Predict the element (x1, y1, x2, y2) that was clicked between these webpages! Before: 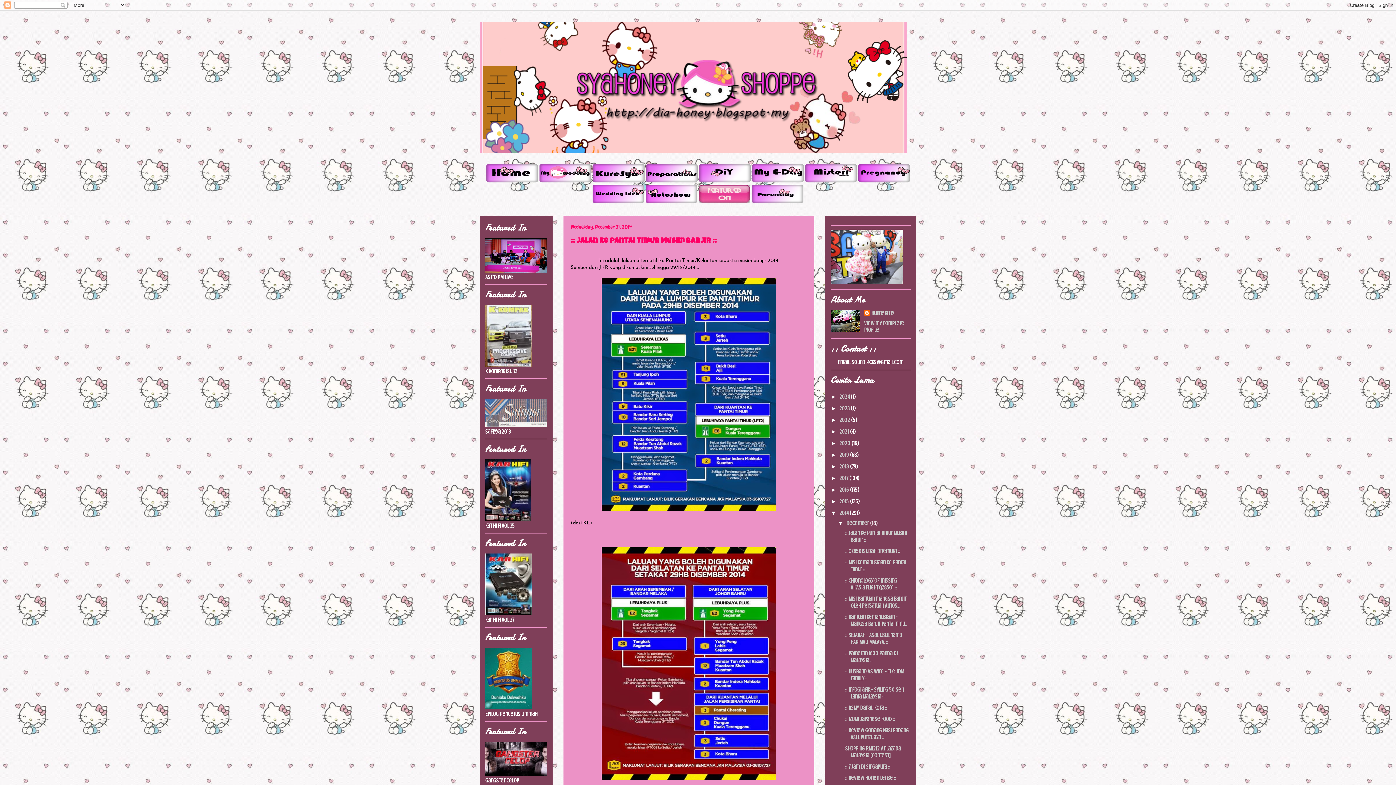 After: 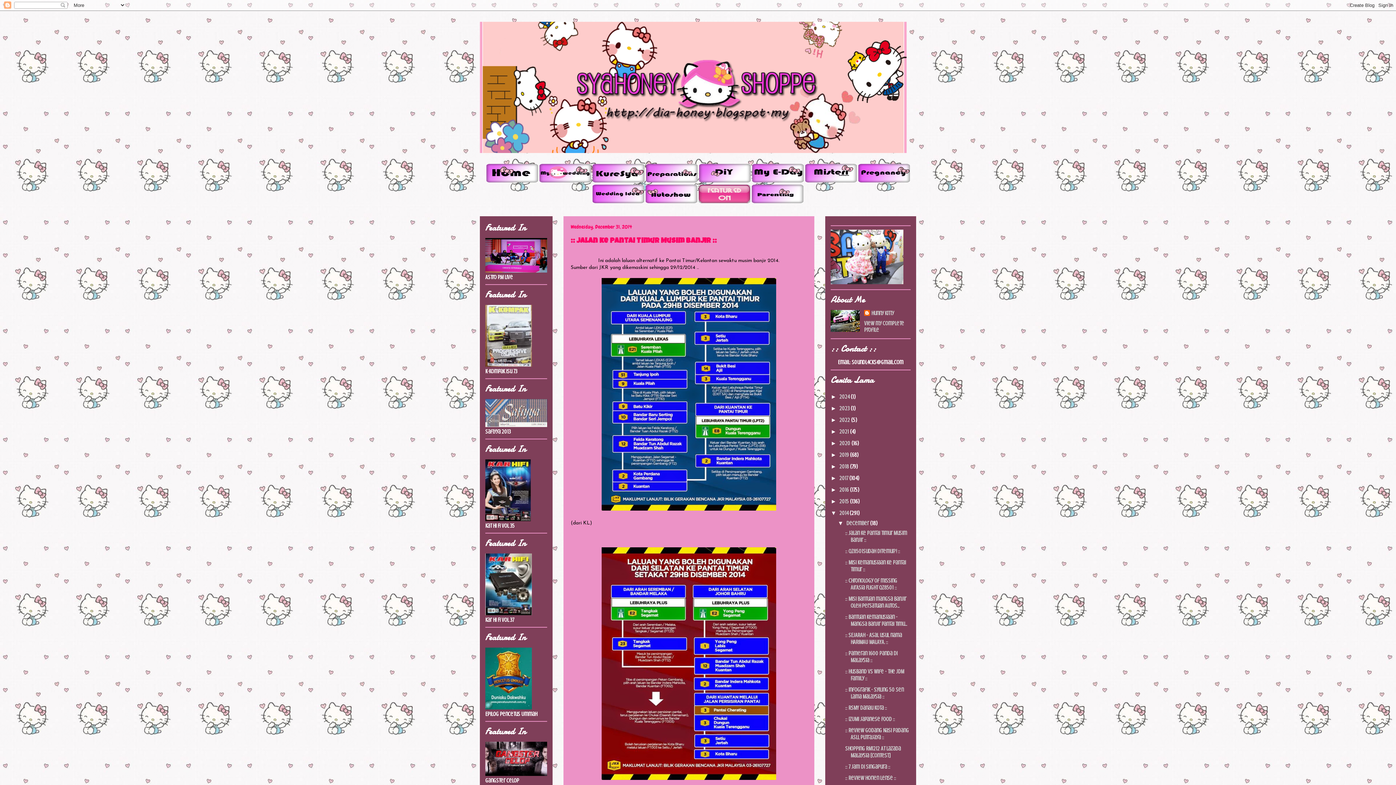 Action: label: 2014  bbox: (839, 510, 849, 516)